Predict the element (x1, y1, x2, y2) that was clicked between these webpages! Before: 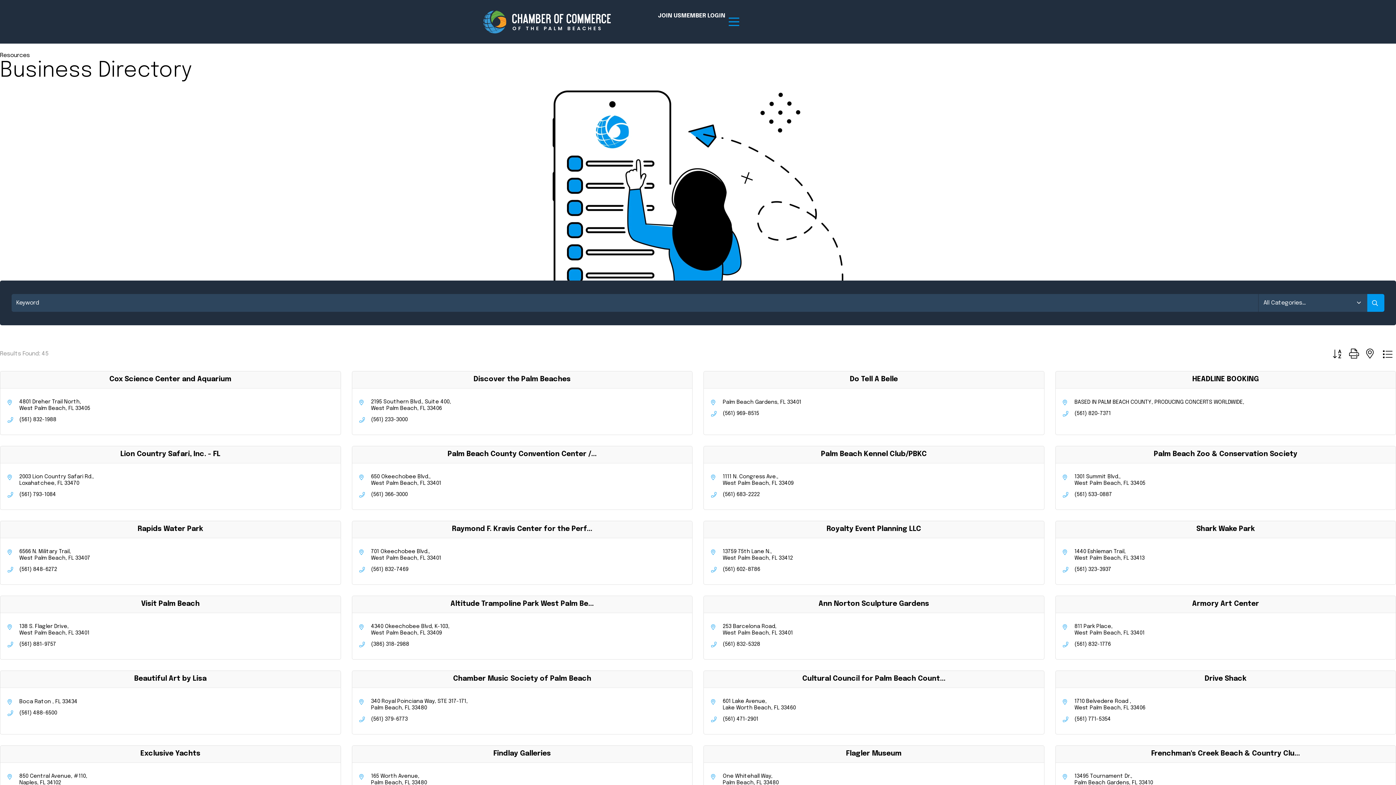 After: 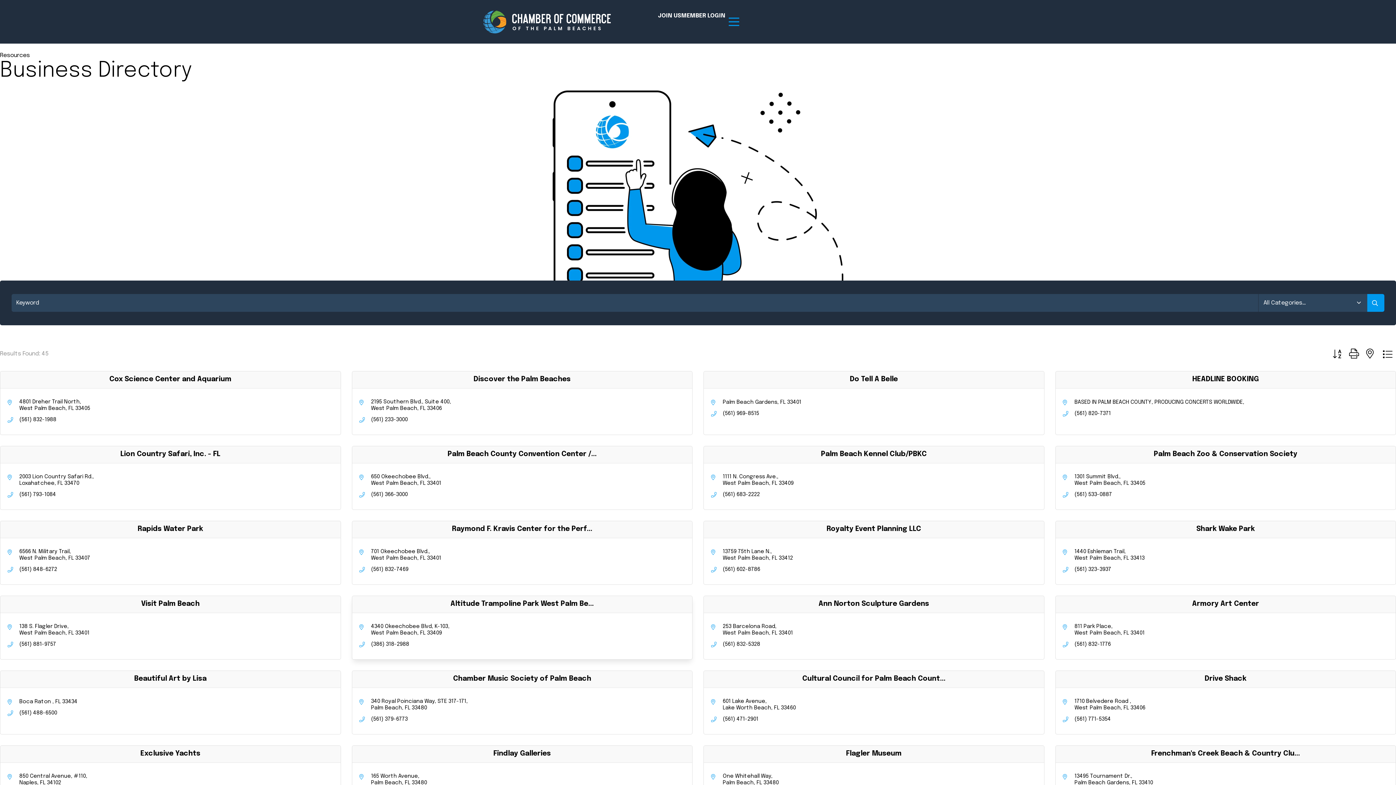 Action: bbox: (359, 600, 685, 608) label: Altitude Trampoline Park West Palm Be...